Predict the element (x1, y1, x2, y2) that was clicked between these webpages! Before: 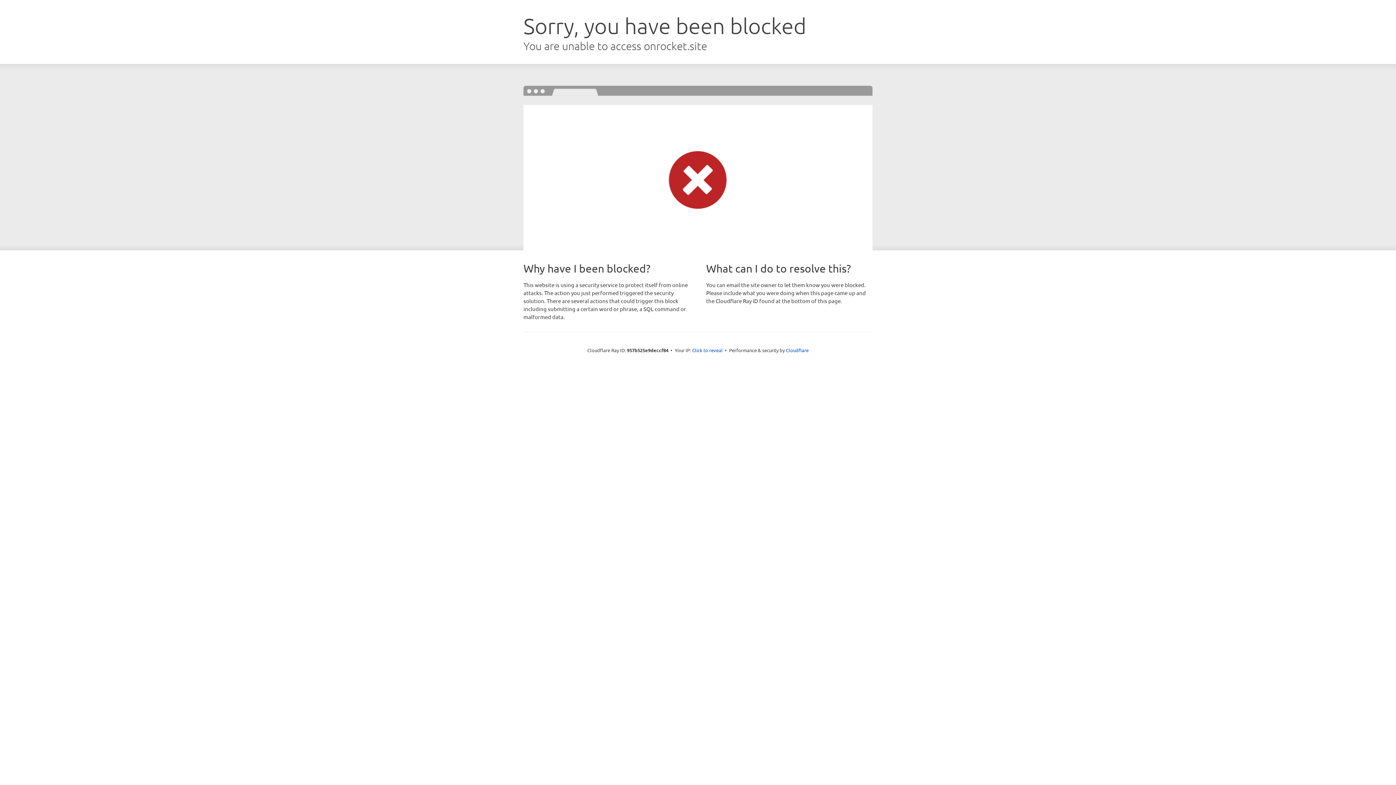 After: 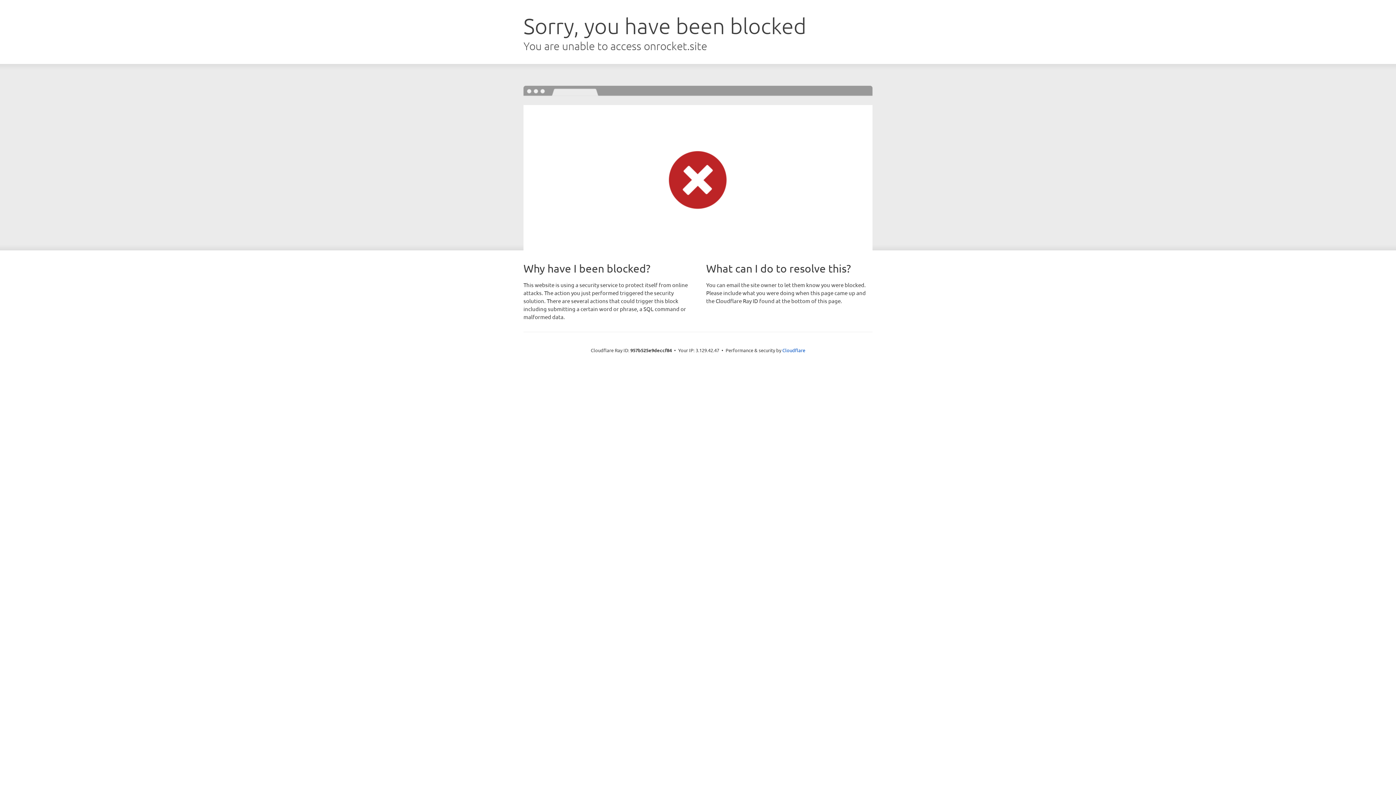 Action: label: Click to reveal bbox: (692, 346, 722, 353)